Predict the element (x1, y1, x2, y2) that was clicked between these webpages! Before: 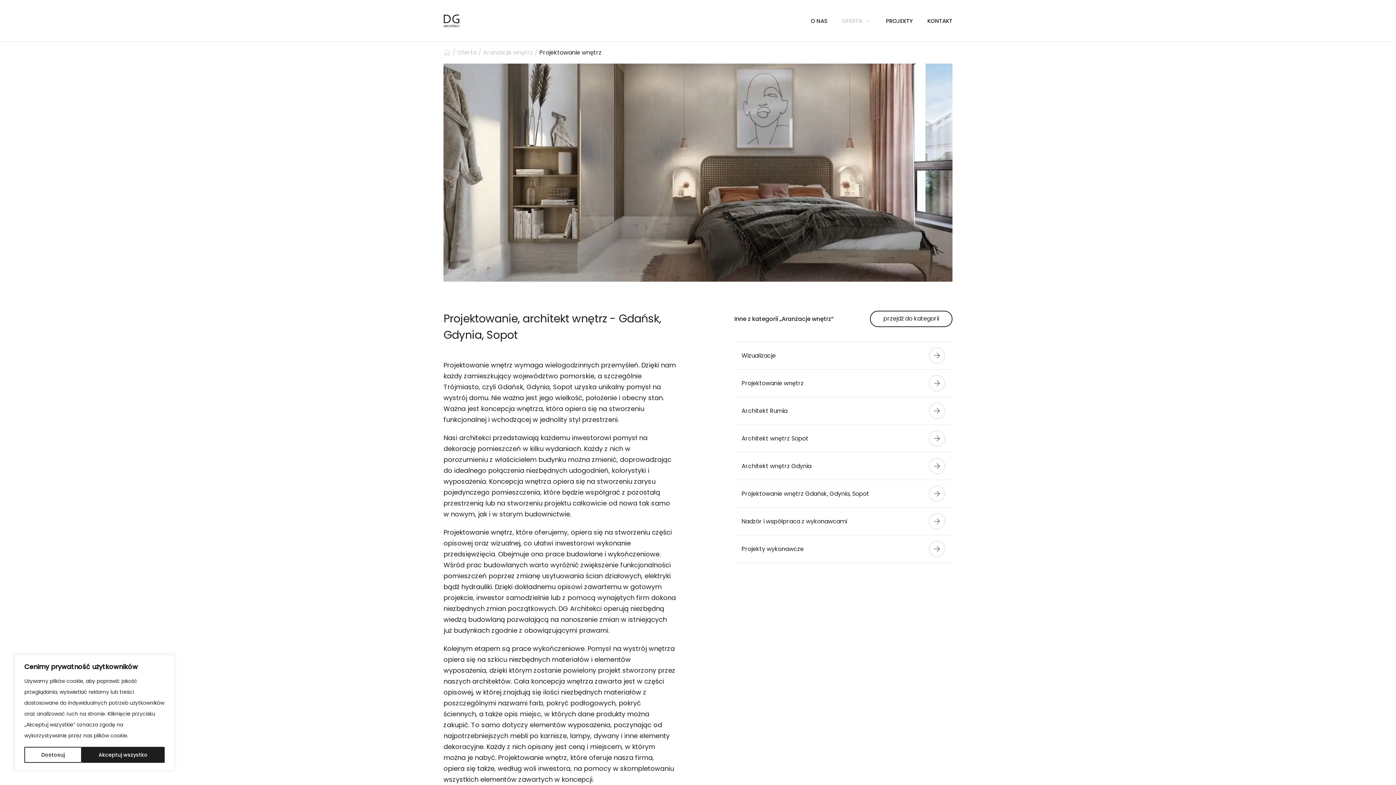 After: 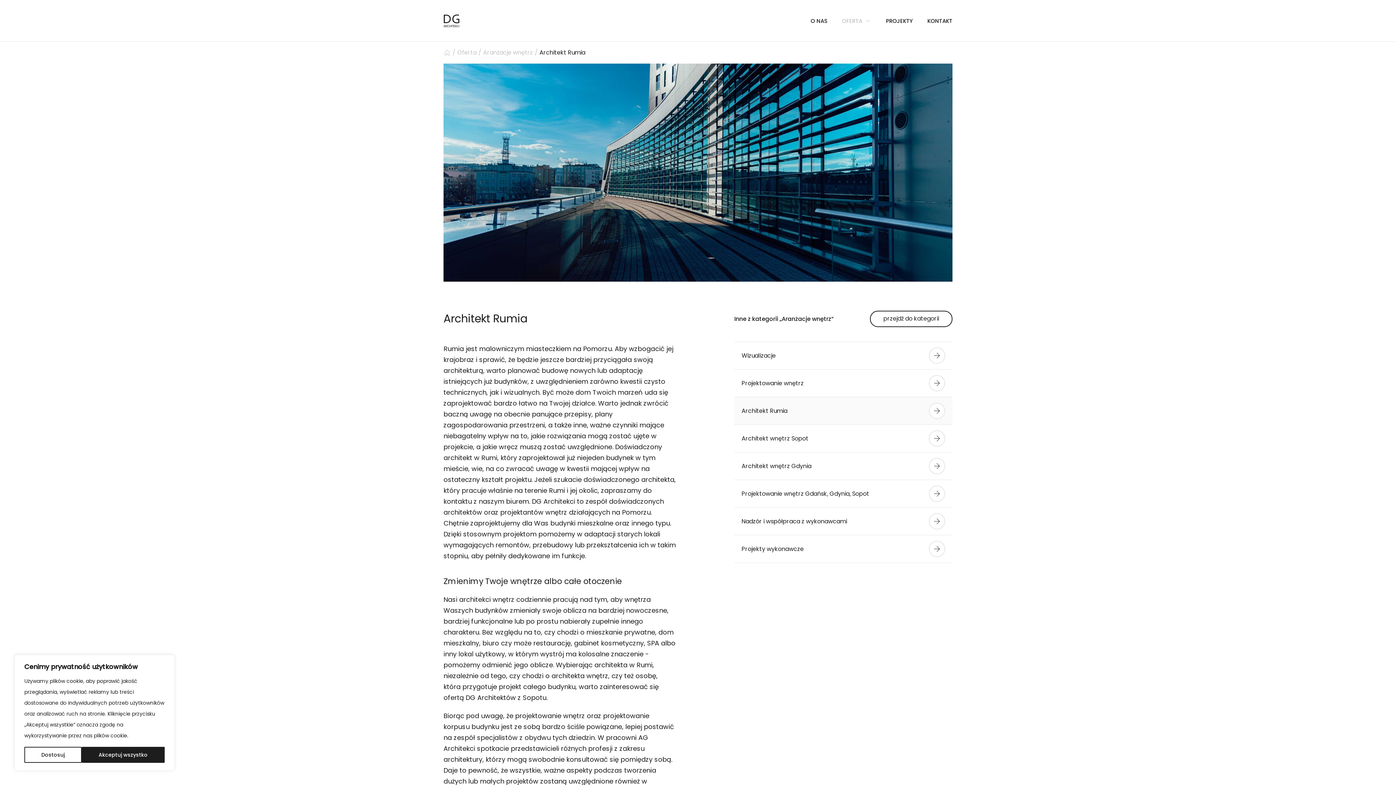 Action: label: Architekt Rumia bbox: (734, 397, 952, 424)